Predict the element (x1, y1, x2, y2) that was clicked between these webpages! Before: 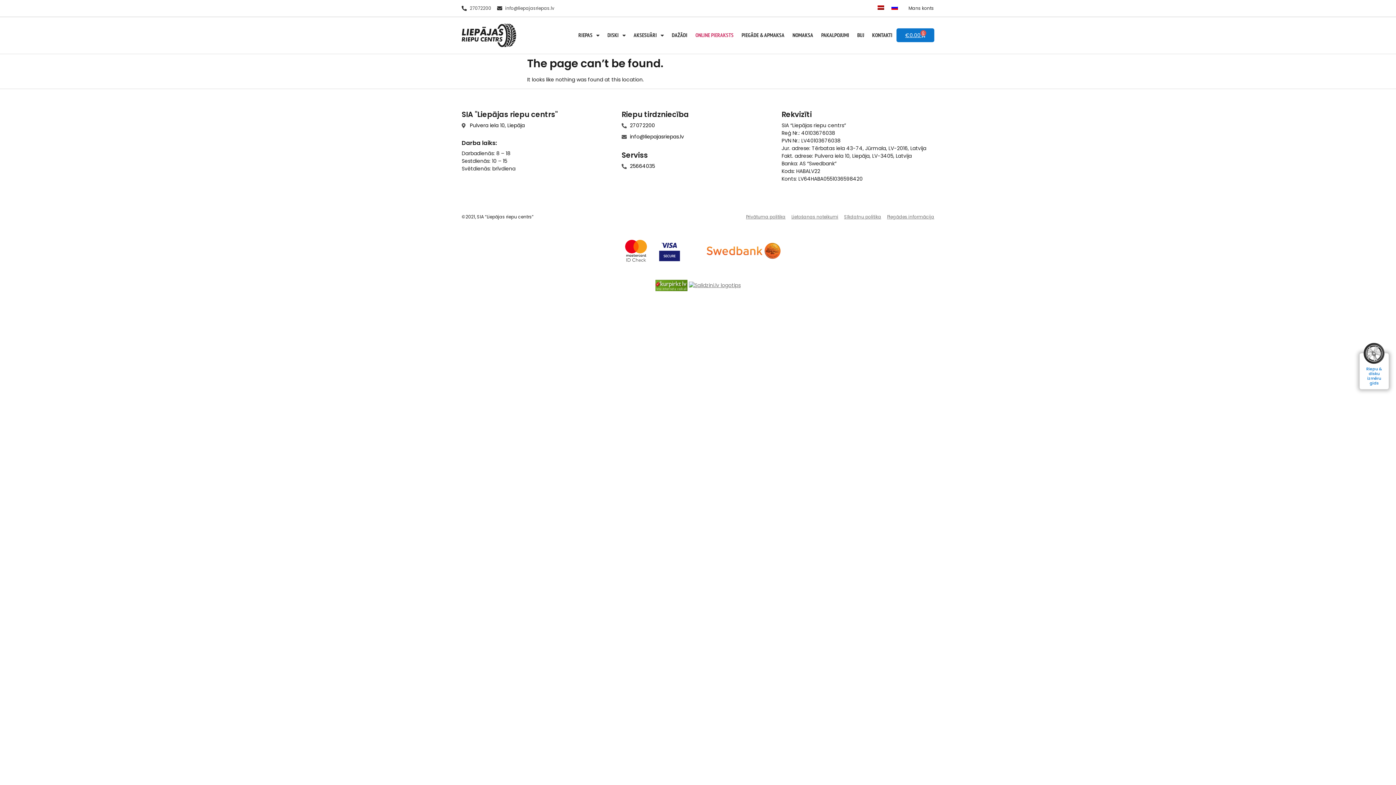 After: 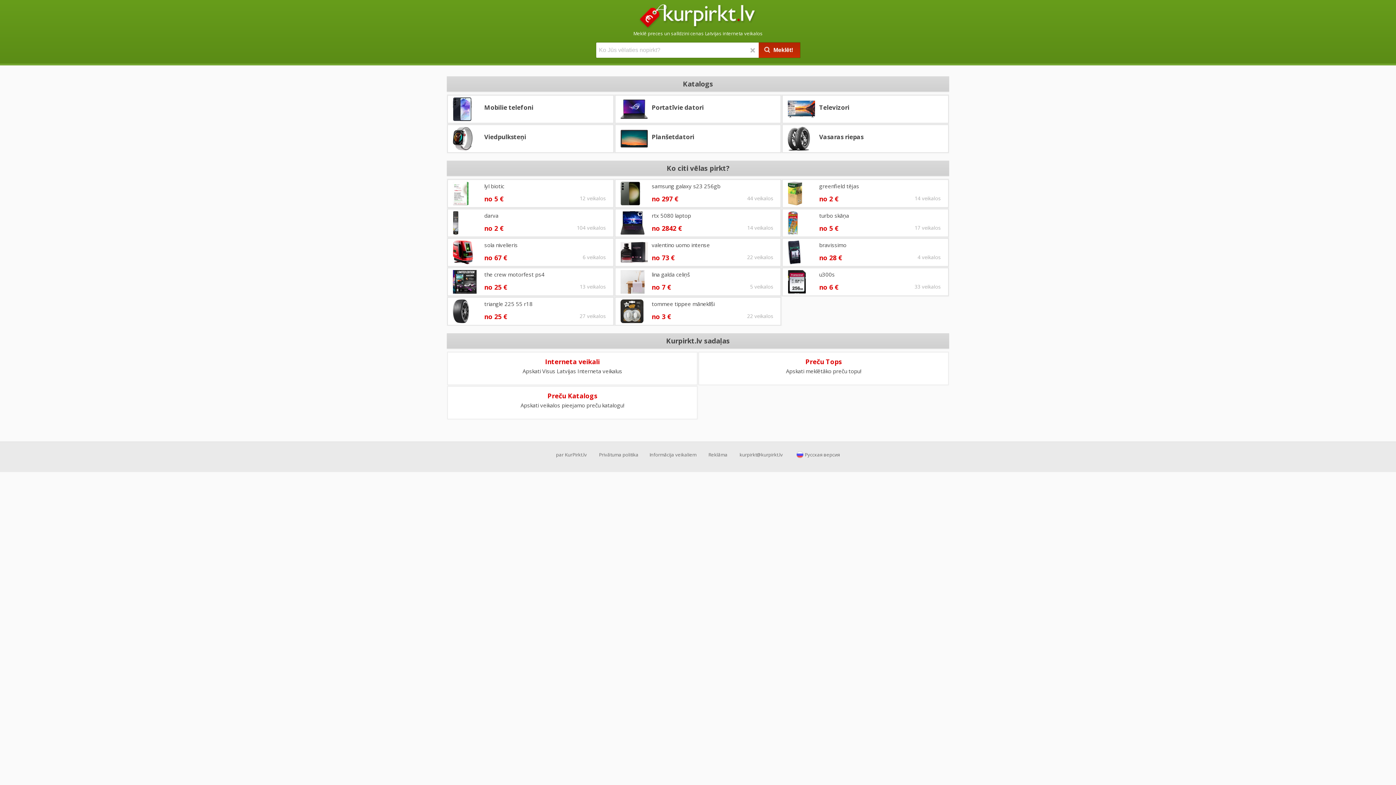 Action: bbox: (655, 281, 687, 288)